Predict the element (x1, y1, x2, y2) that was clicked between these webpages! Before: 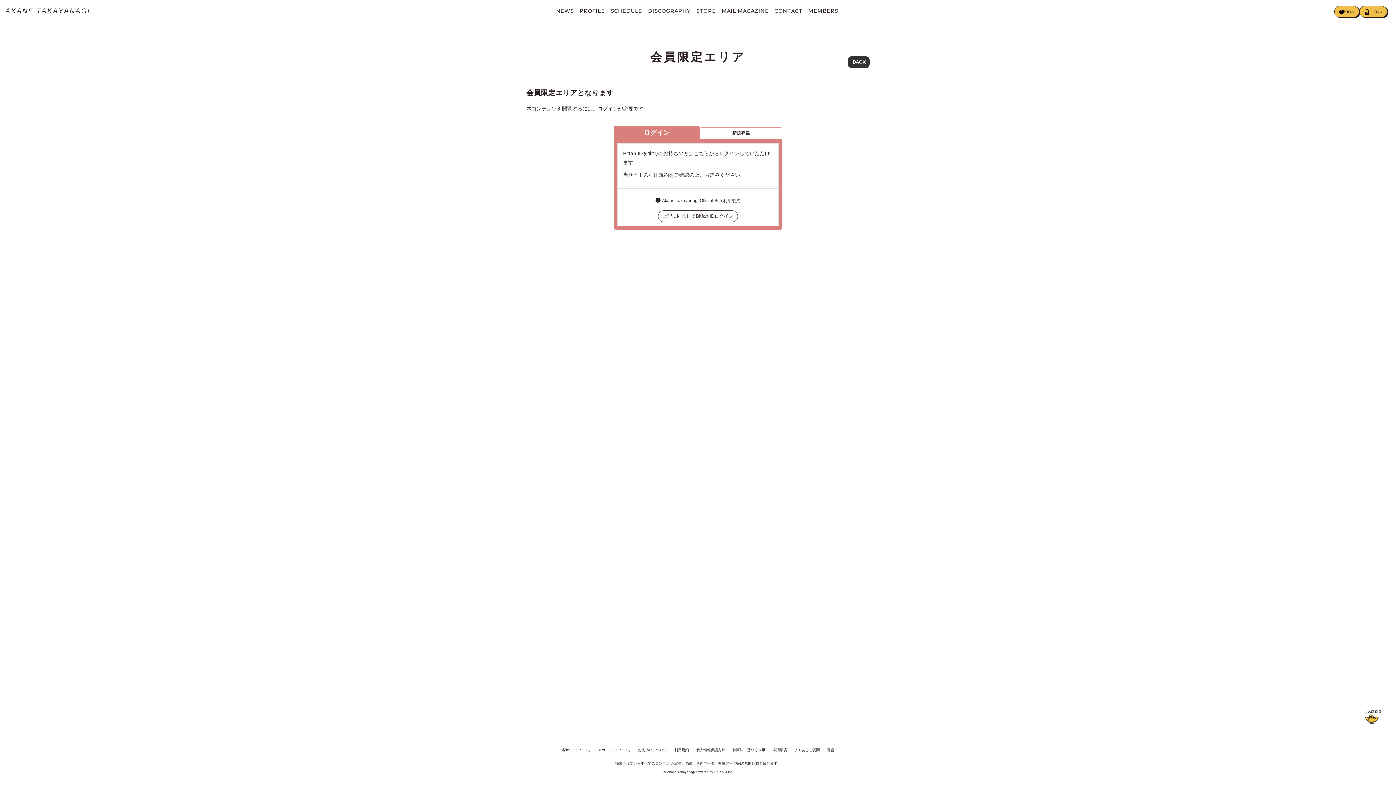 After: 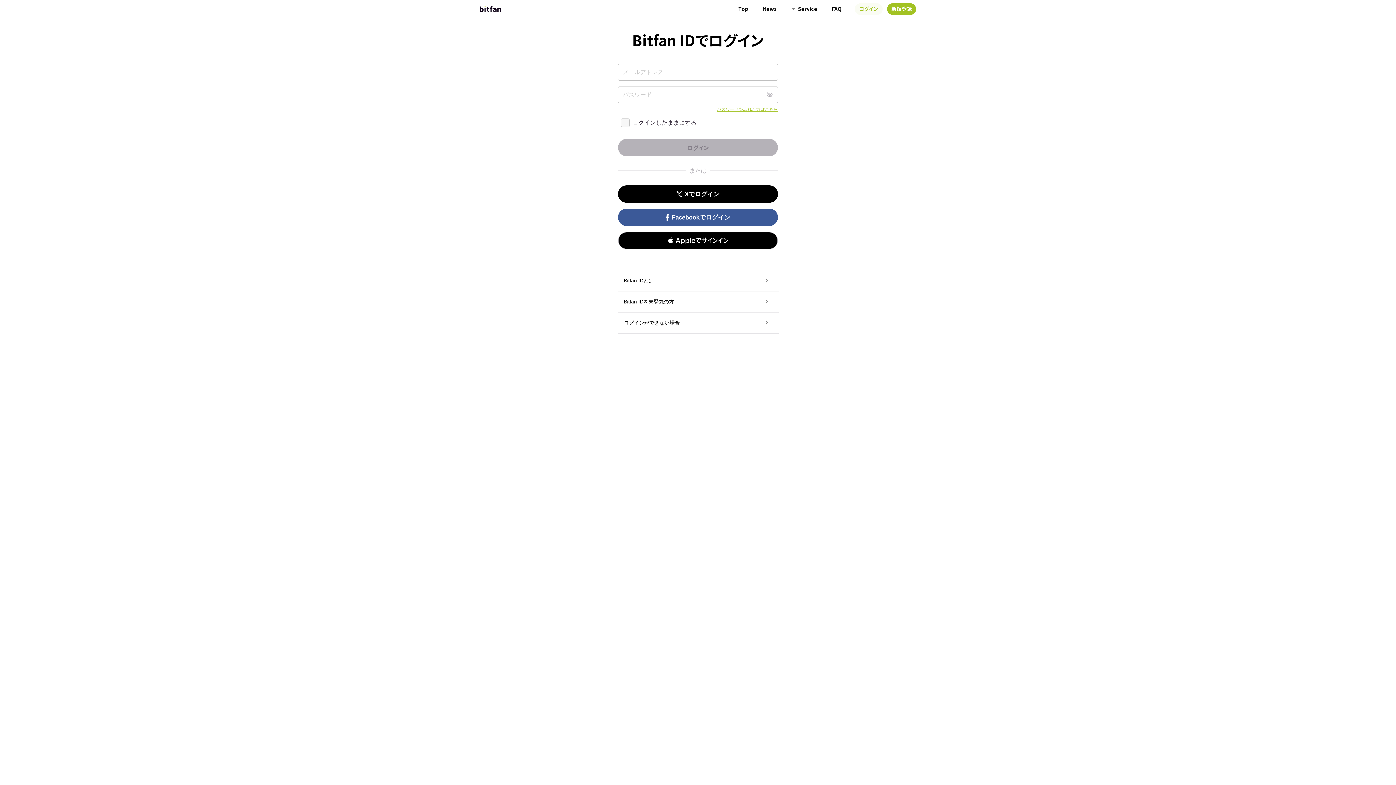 Action: label: 上記に同意してBitfan IDログイン bbox: (658, 210, 738, 222)